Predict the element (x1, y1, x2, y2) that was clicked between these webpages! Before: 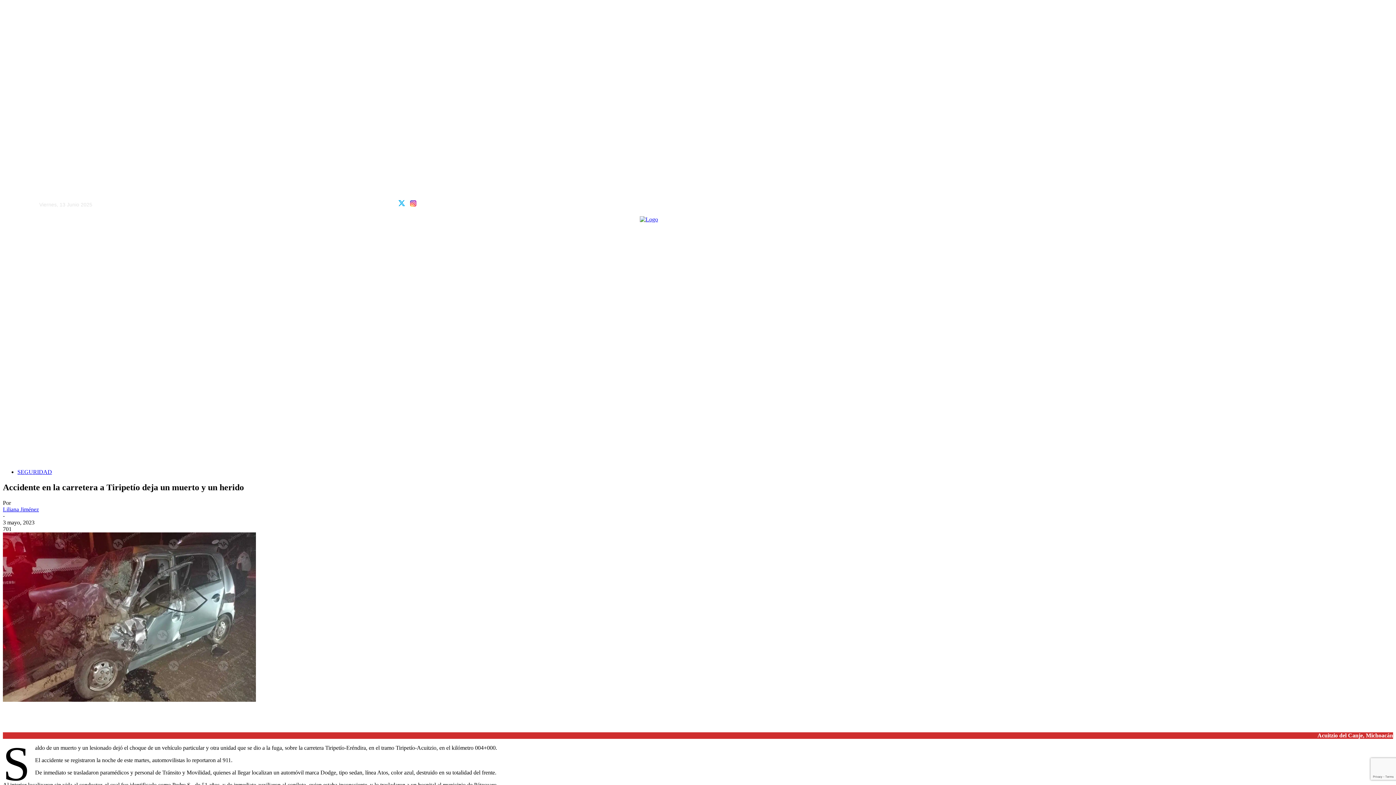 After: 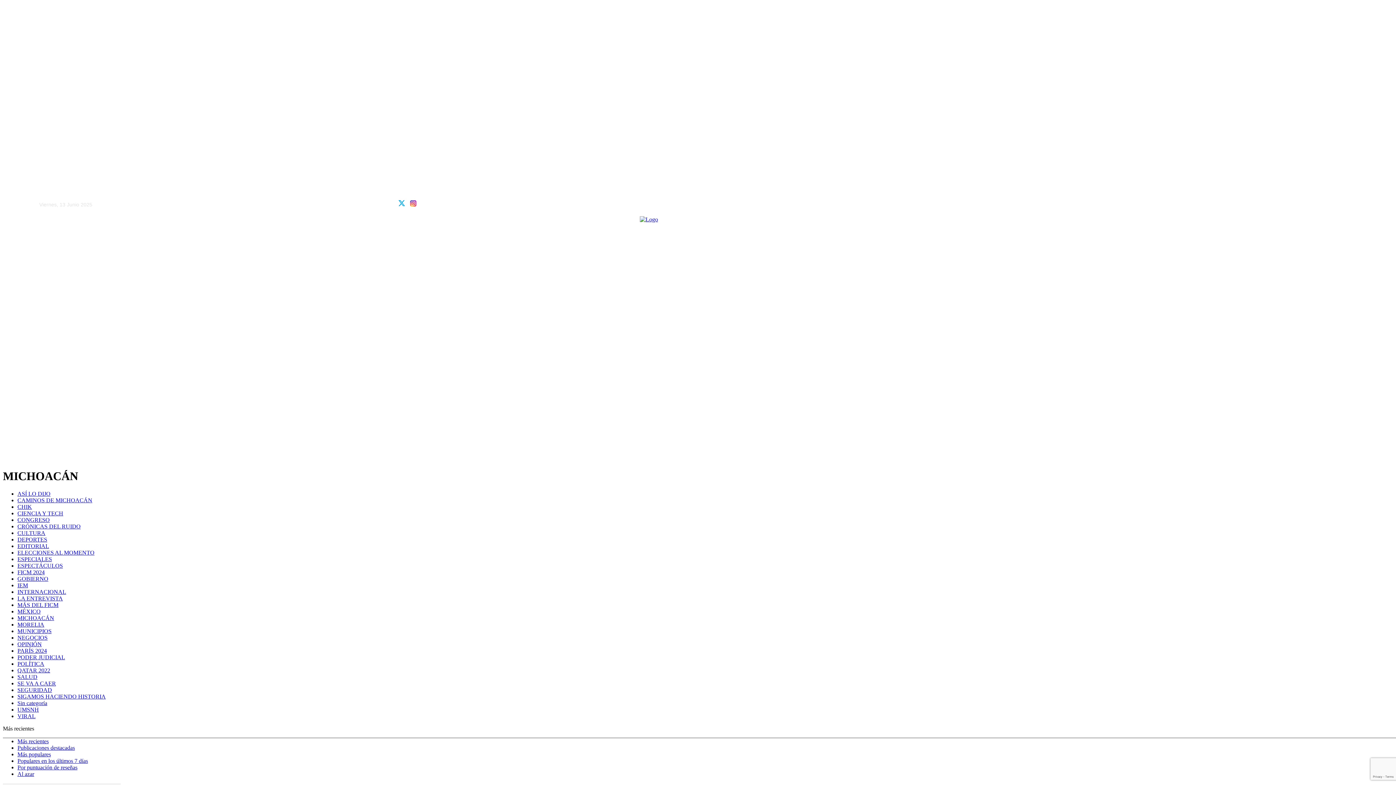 Action: bbox: (551, 400, 592, 418) label: MICHOACÁN